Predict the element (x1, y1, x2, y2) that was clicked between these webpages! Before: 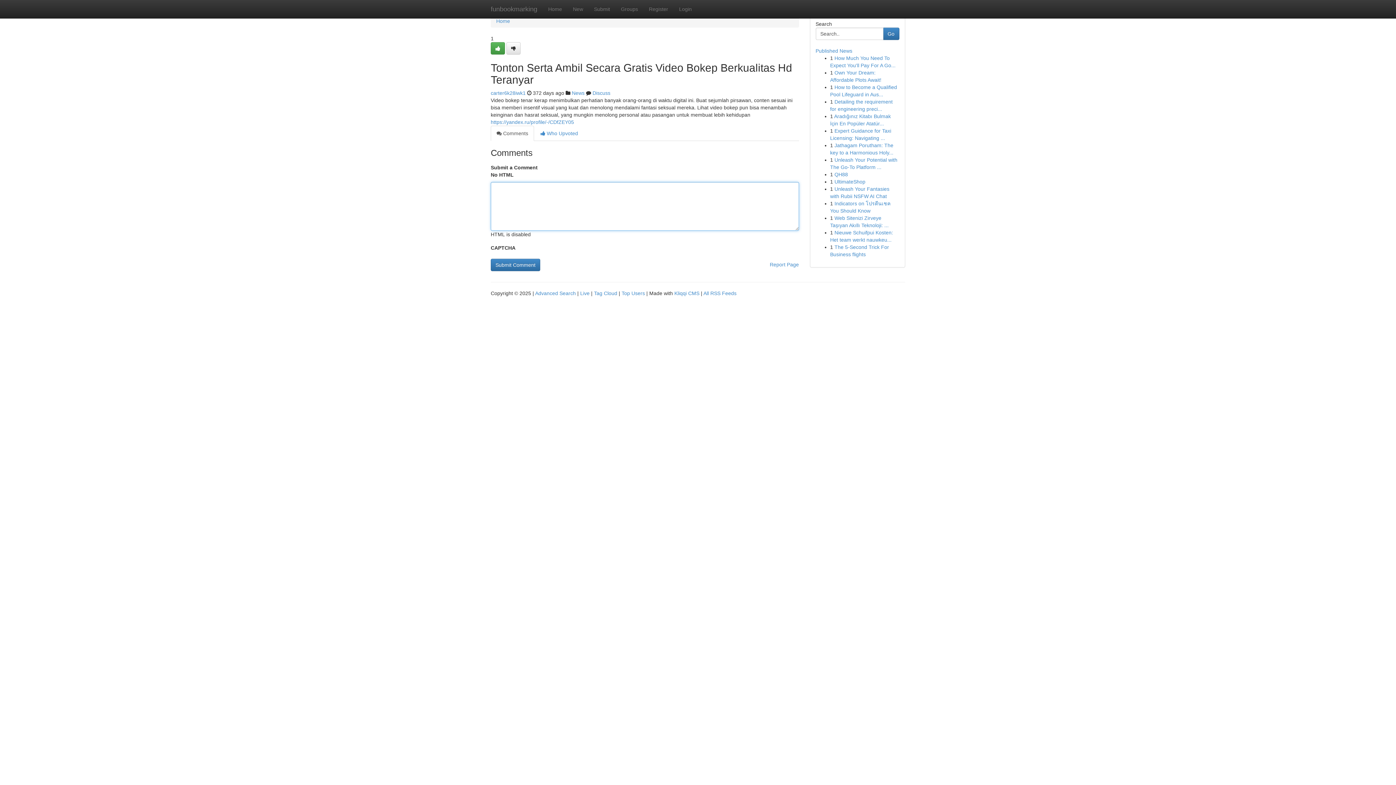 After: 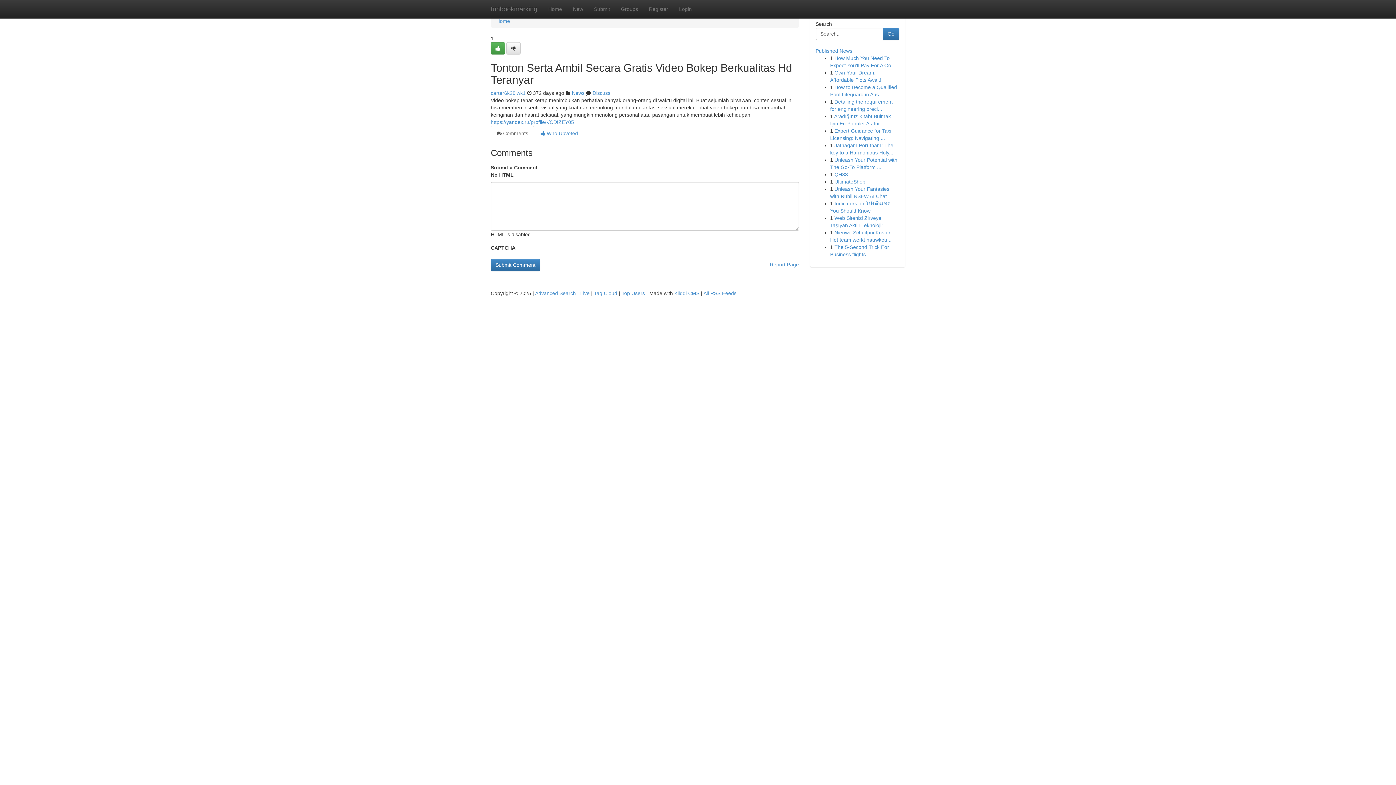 Action: label:  Comments bbox: (490, 125, 534, 141)